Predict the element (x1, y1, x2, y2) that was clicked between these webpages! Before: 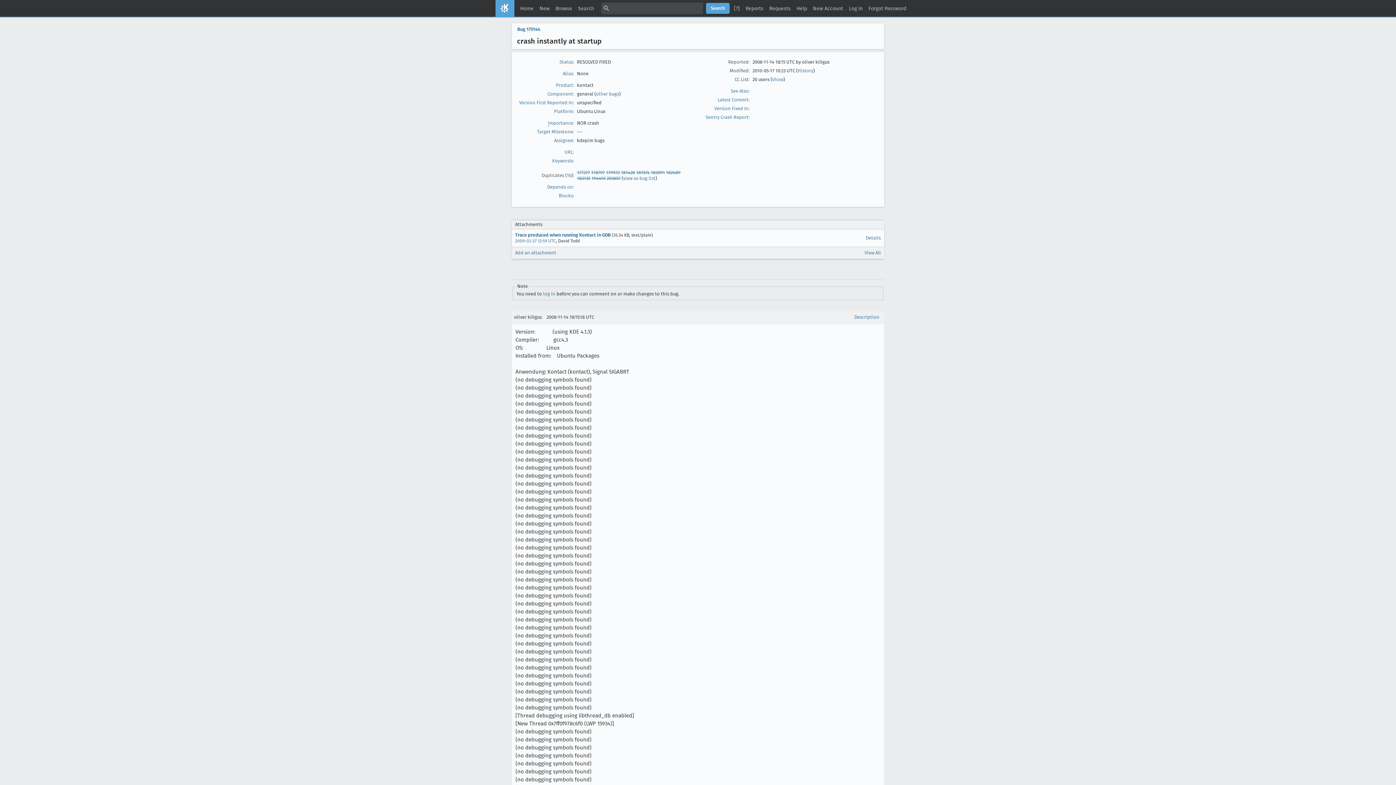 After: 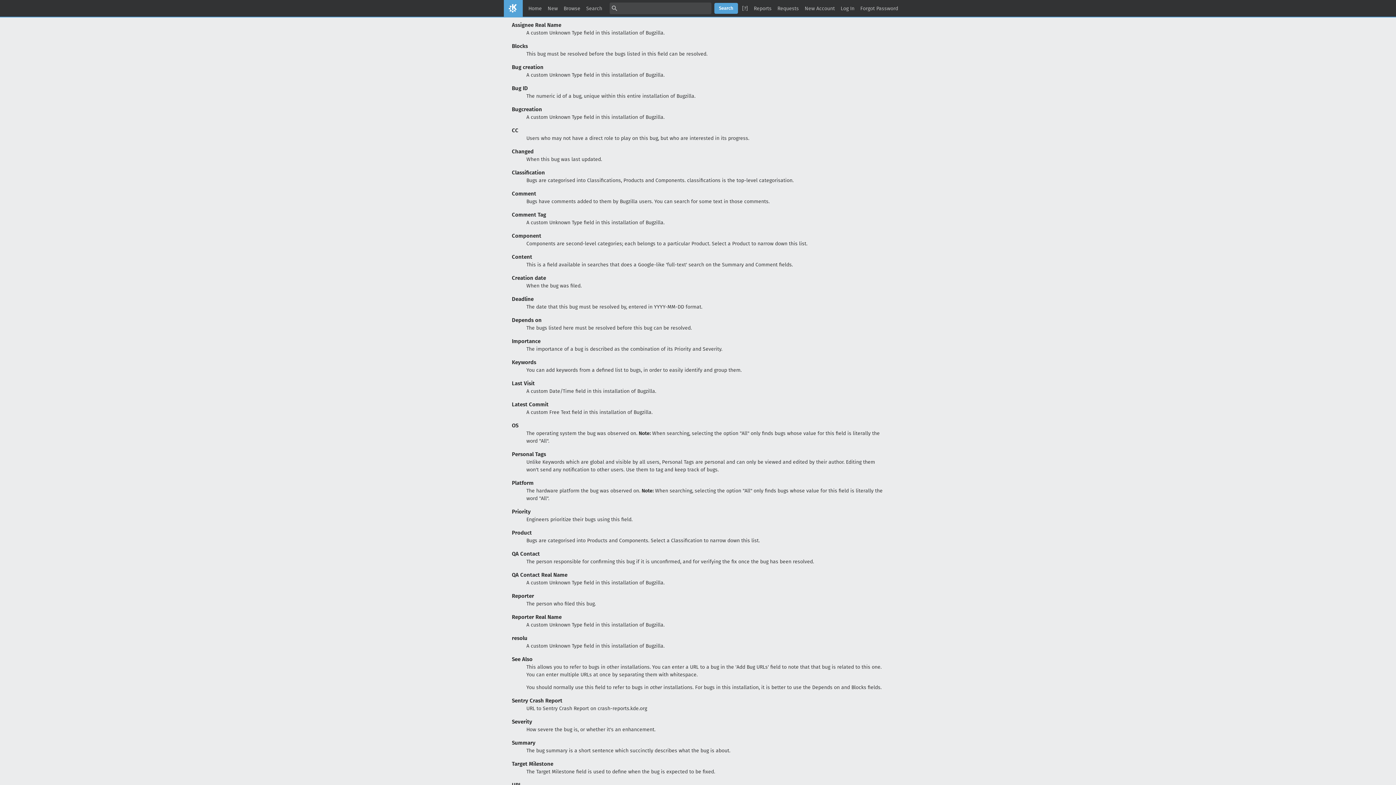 Action: label: Assignee: bbox: (554, 137, 574, 143)